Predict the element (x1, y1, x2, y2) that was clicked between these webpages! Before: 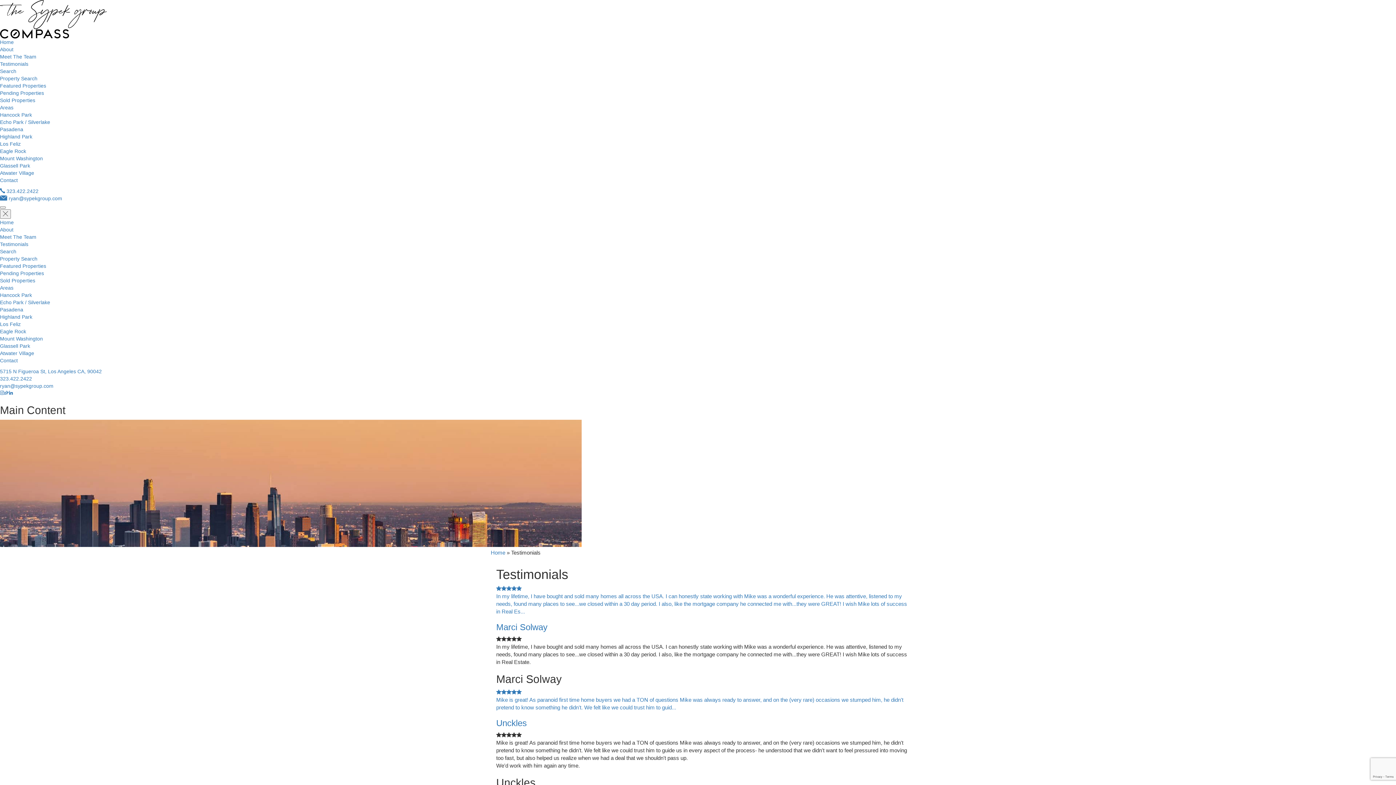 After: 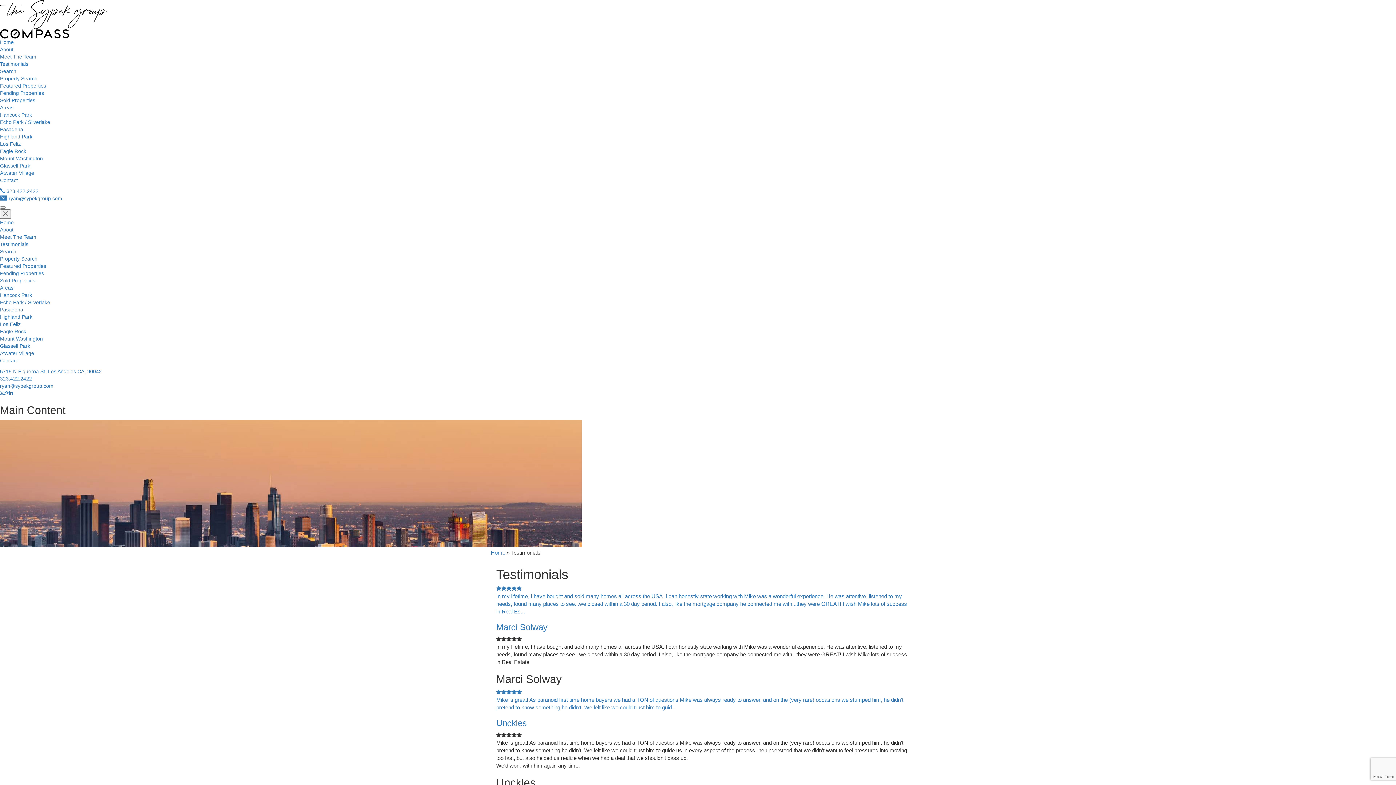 Action: bbox: (0, 61, 28, 66) label: Testimonials